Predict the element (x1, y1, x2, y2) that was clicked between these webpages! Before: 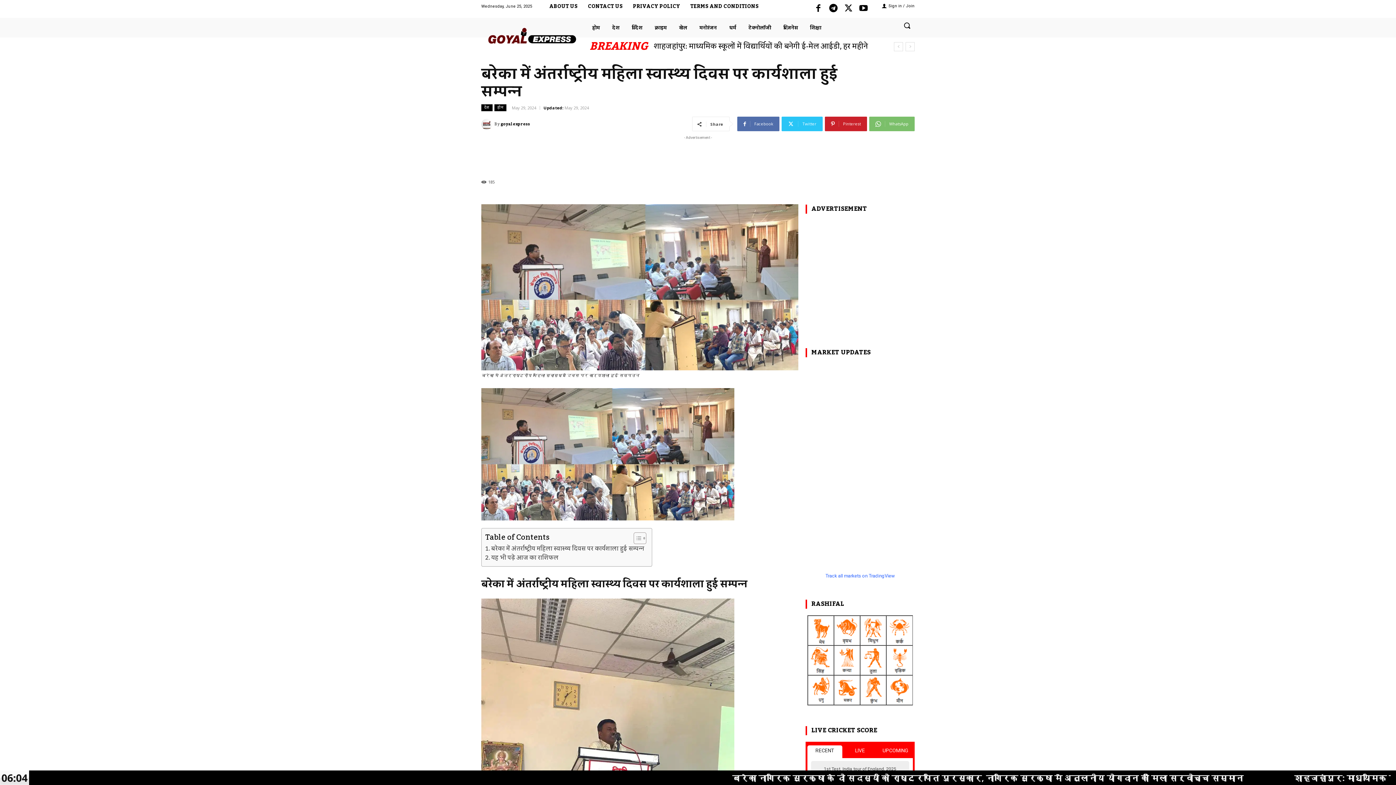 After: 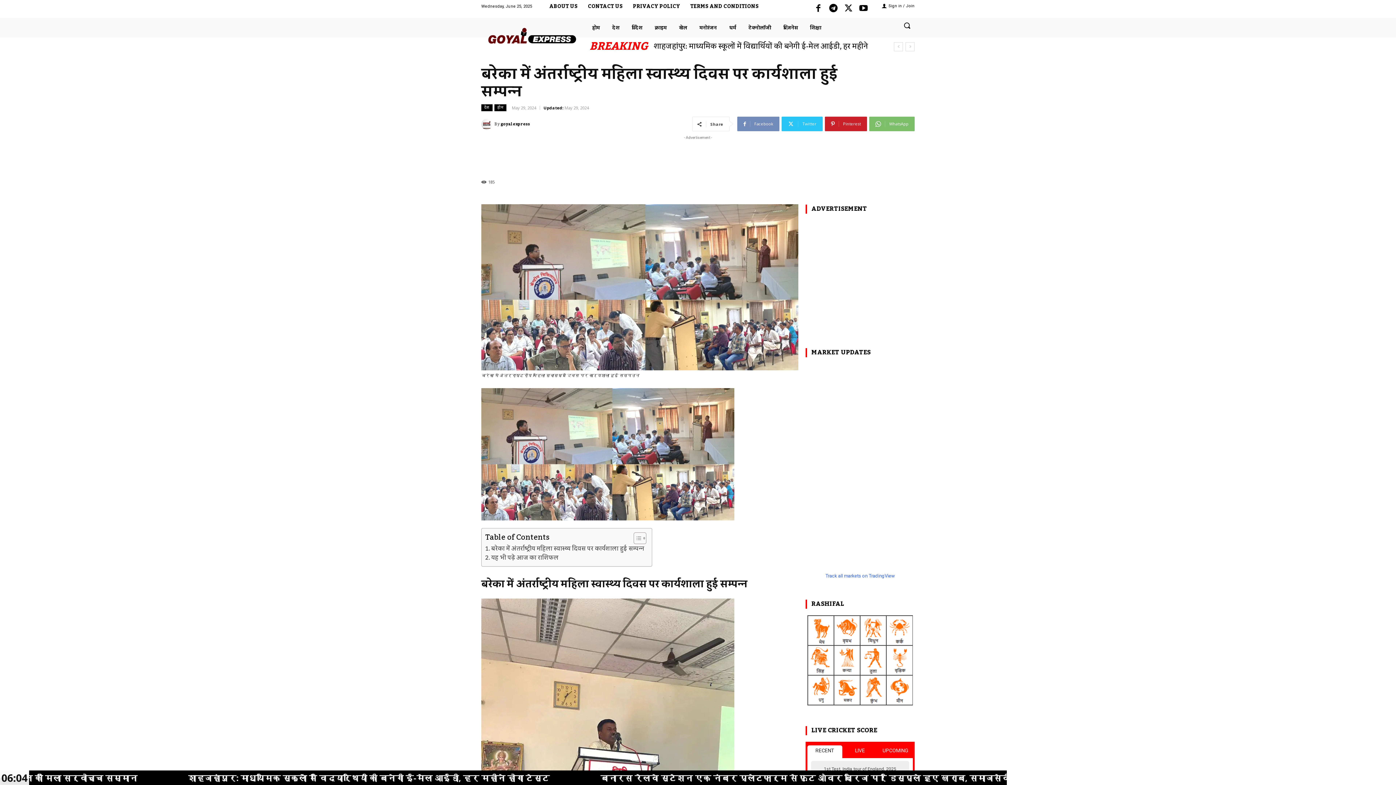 Action: bbox: (737, 116, 779, 131) label: Facebook